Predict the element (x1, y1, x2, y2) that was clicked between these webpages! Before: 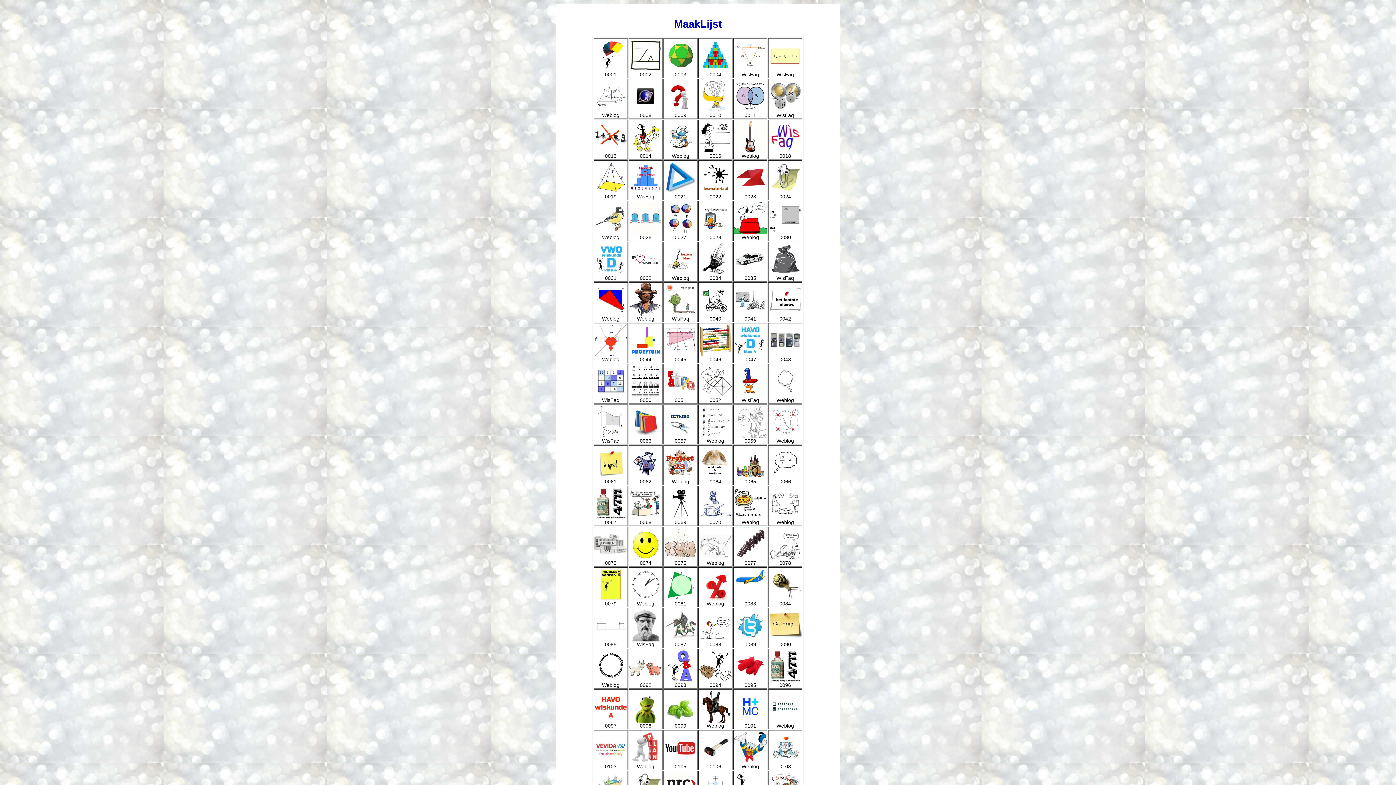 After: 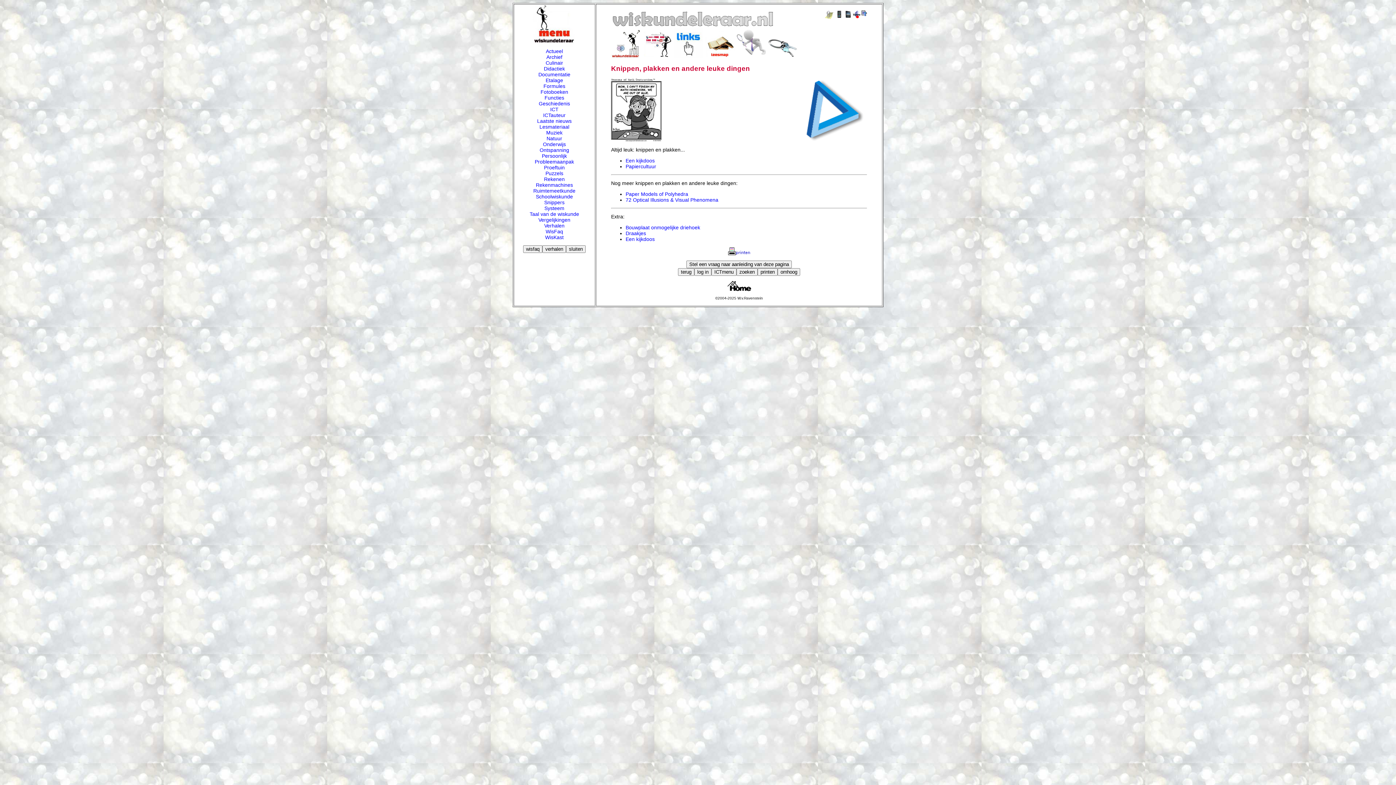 Action: bbox: (664, 174, 697, 179)